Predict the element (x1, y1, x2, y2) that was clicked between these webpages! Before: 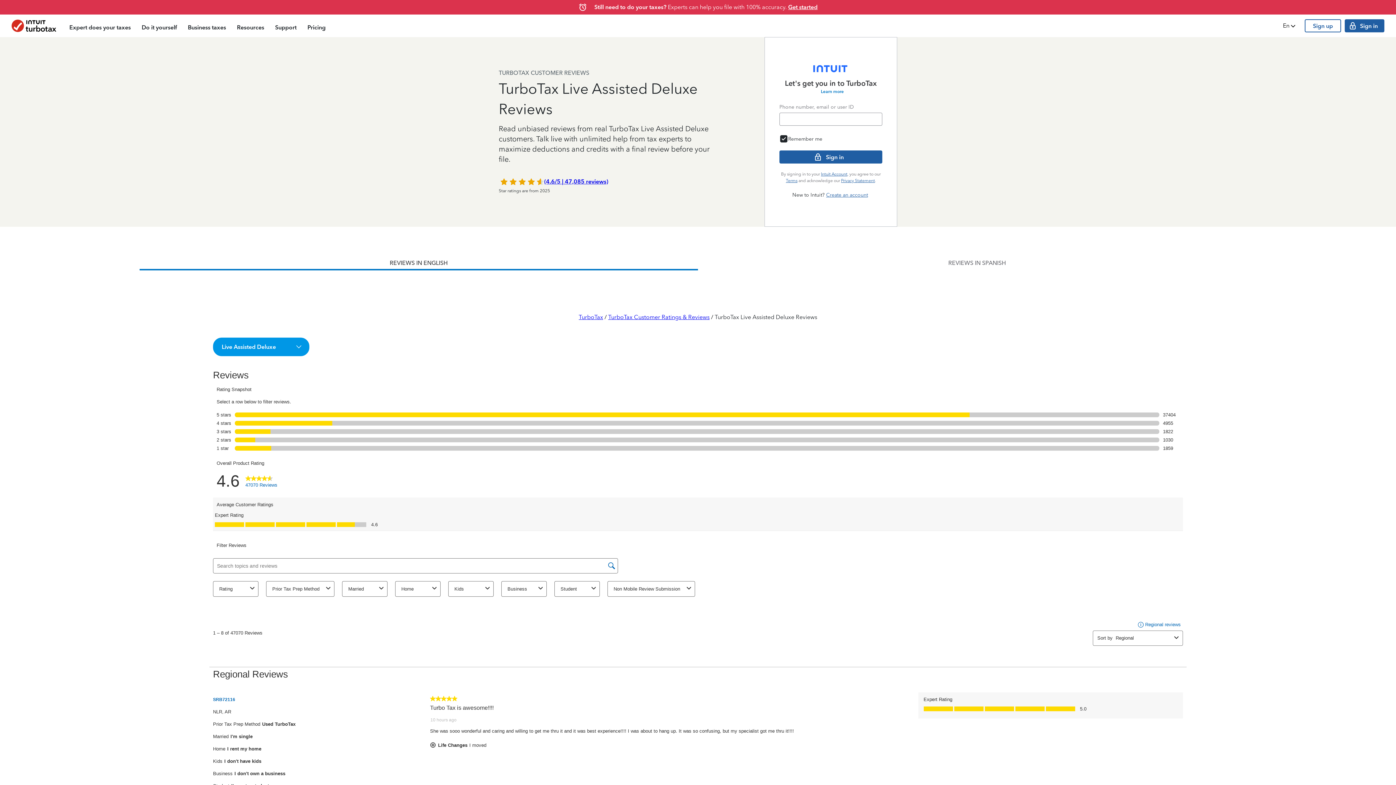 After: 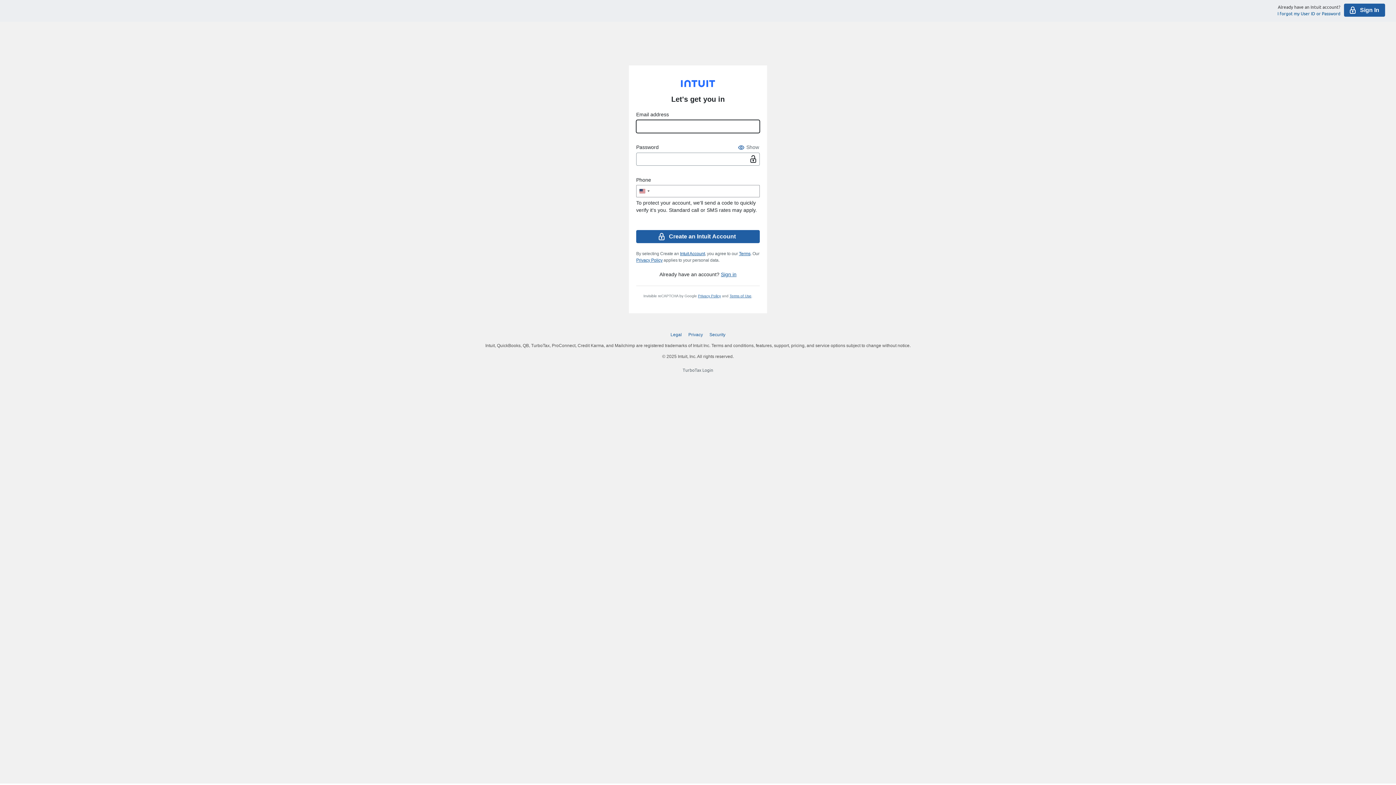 Action: label: Sign up bbox: (1305, 19, 1341, 32)